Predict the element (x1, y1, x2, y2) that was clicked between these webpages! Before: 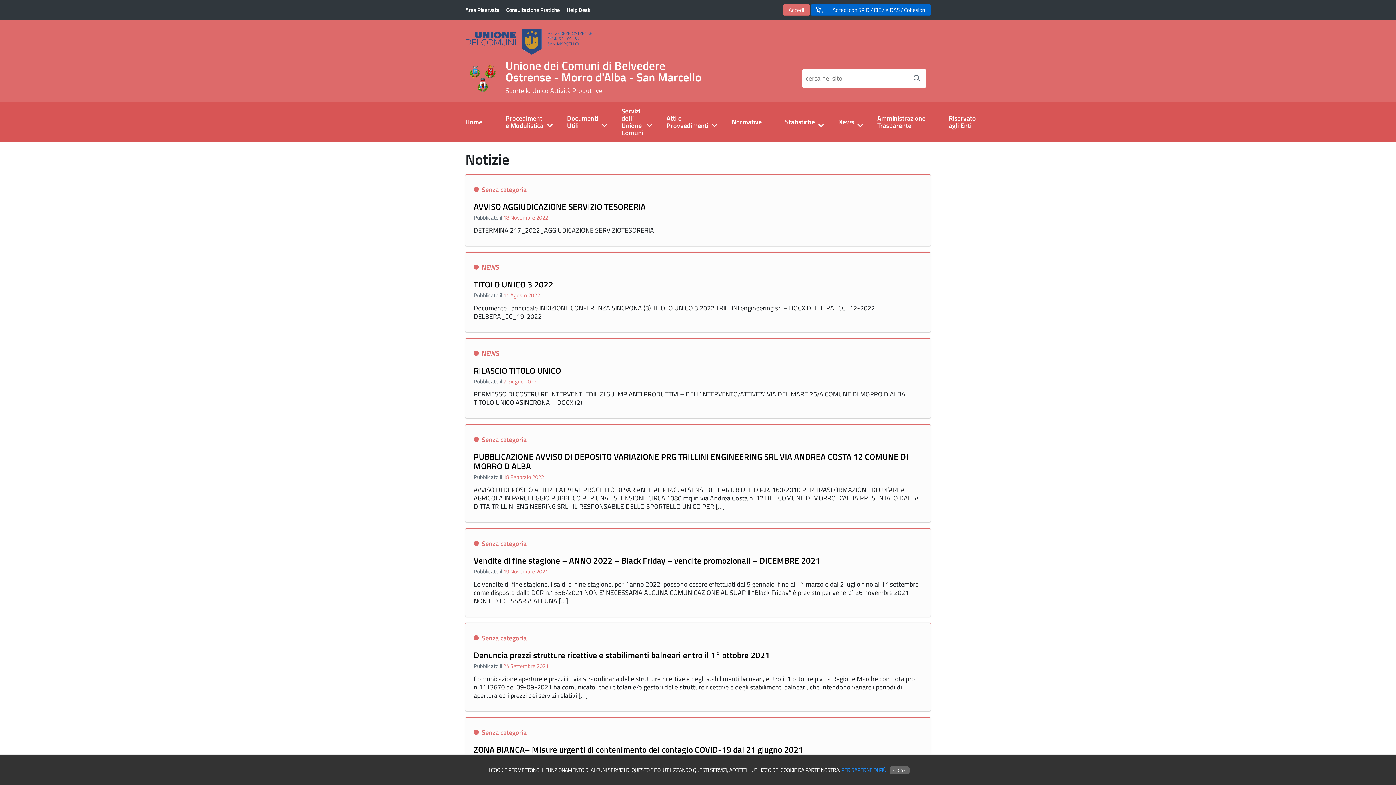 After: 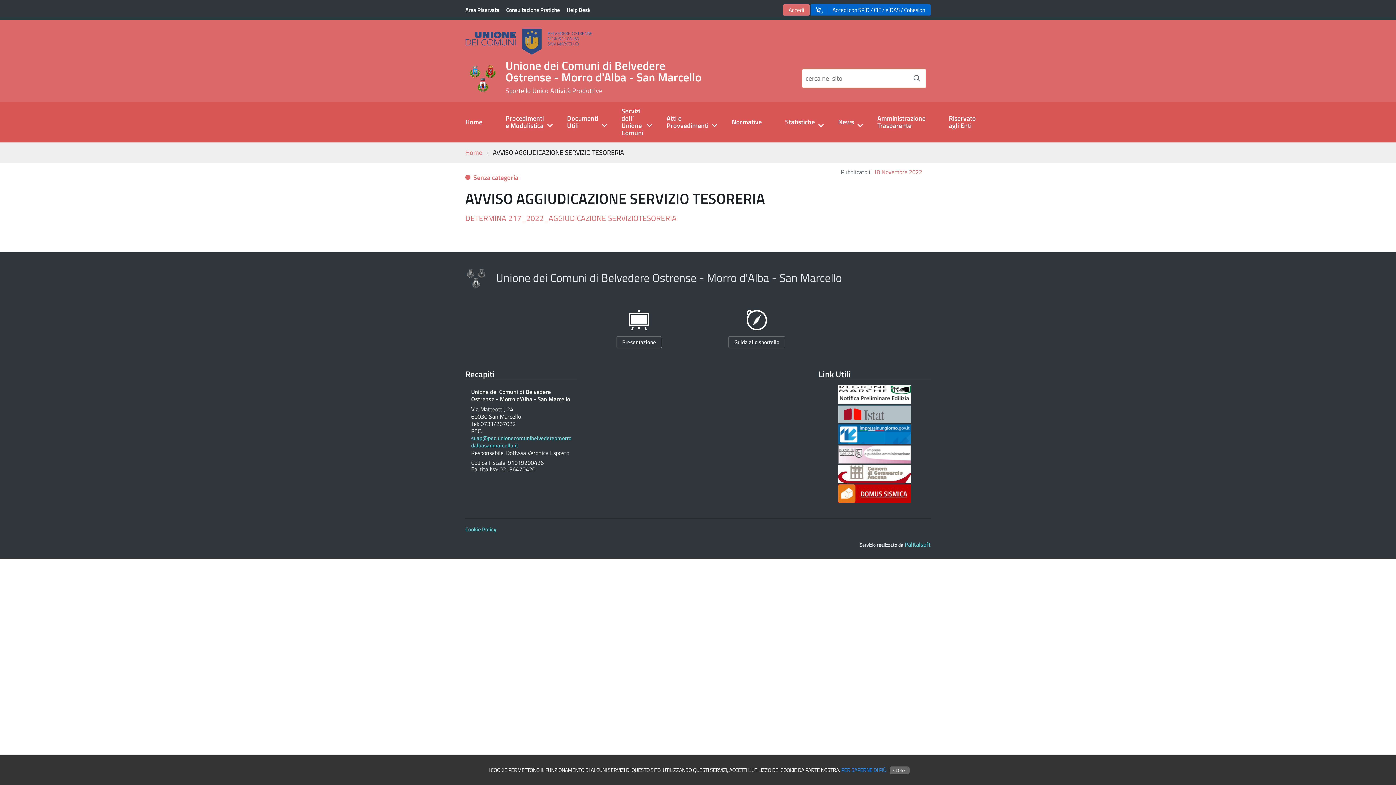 Action: label: AVVISO AGGIUDICAZIONE SERVIZIO TESORERIA bbox: (473, 200, 645, 213)